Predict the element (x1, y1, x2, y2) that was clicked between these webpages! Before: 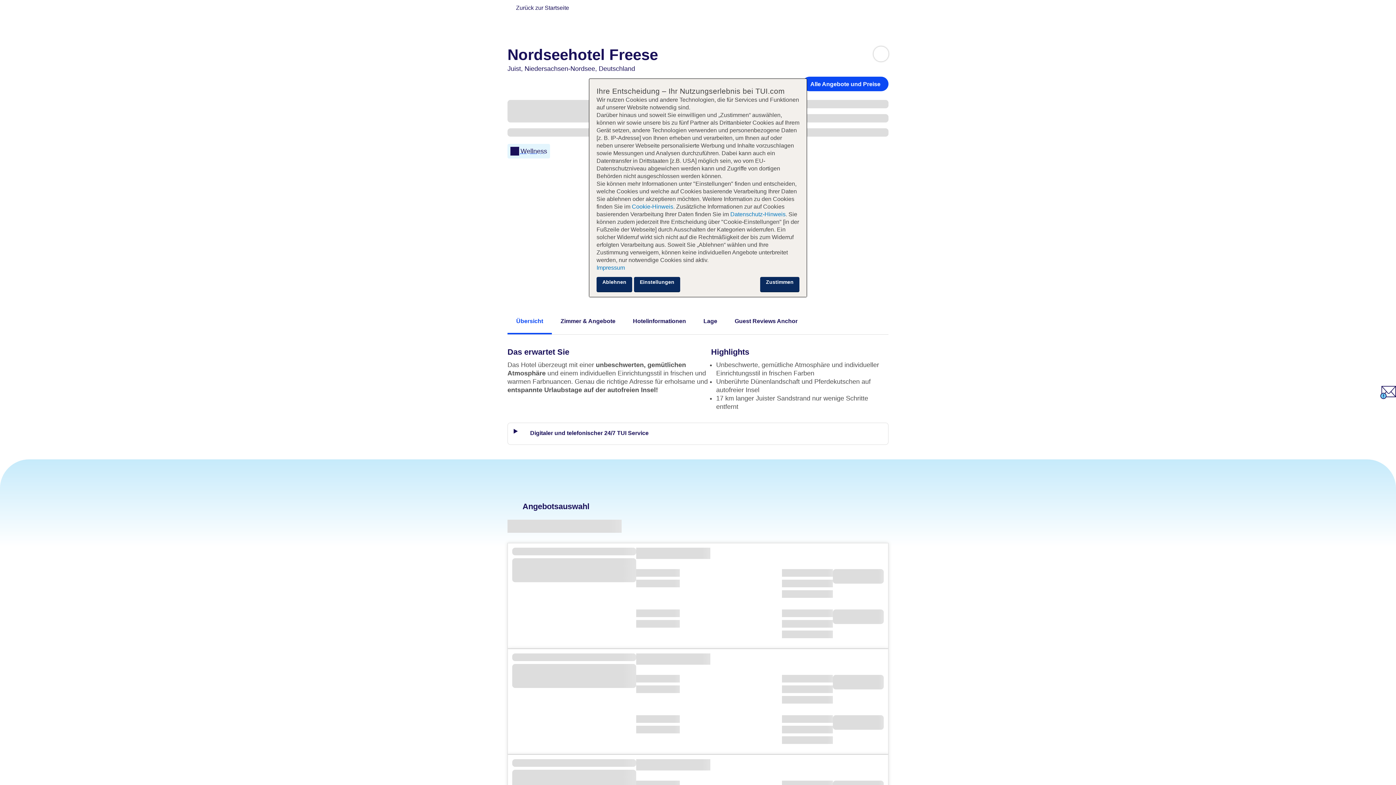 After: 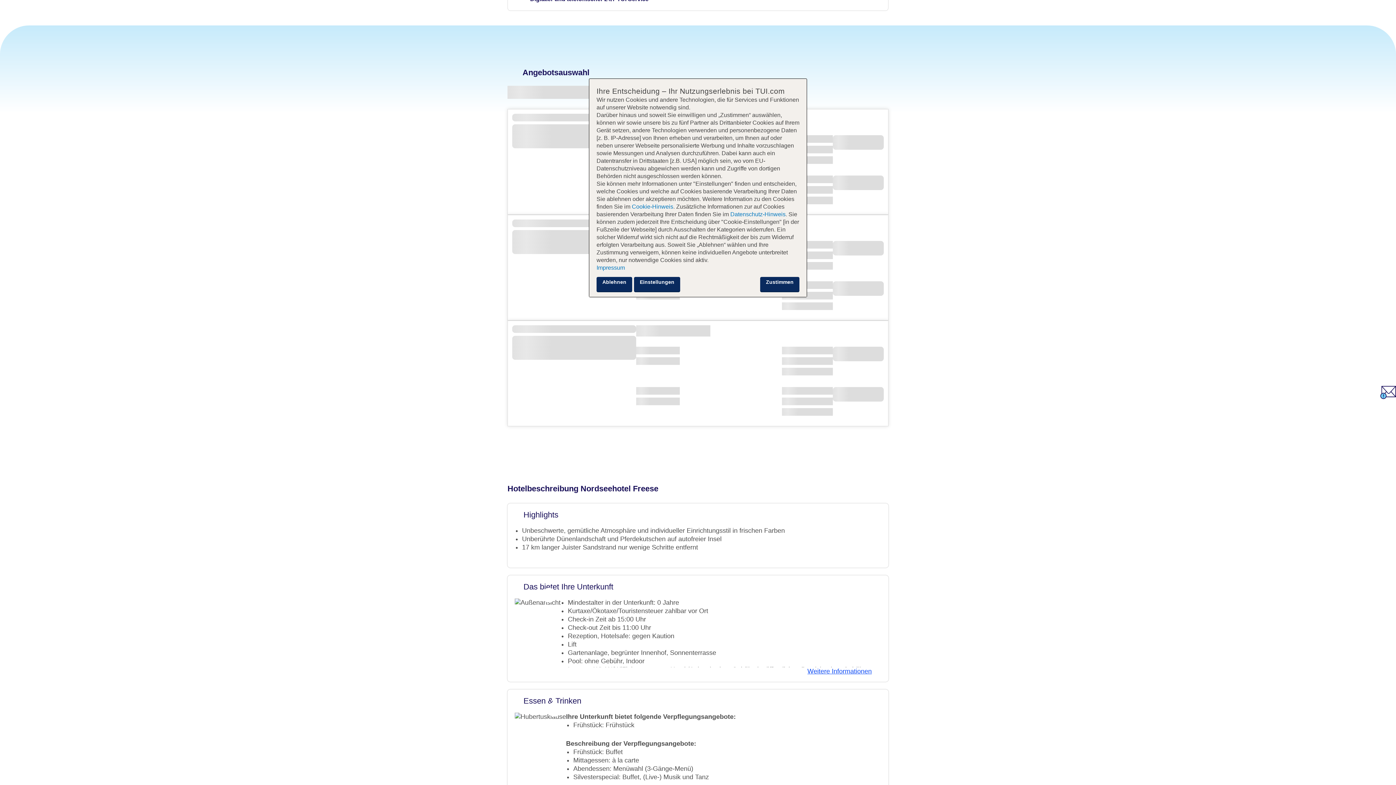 Action: label: Alle Angebote und Preise bbox: (802, 76, 888, 91)